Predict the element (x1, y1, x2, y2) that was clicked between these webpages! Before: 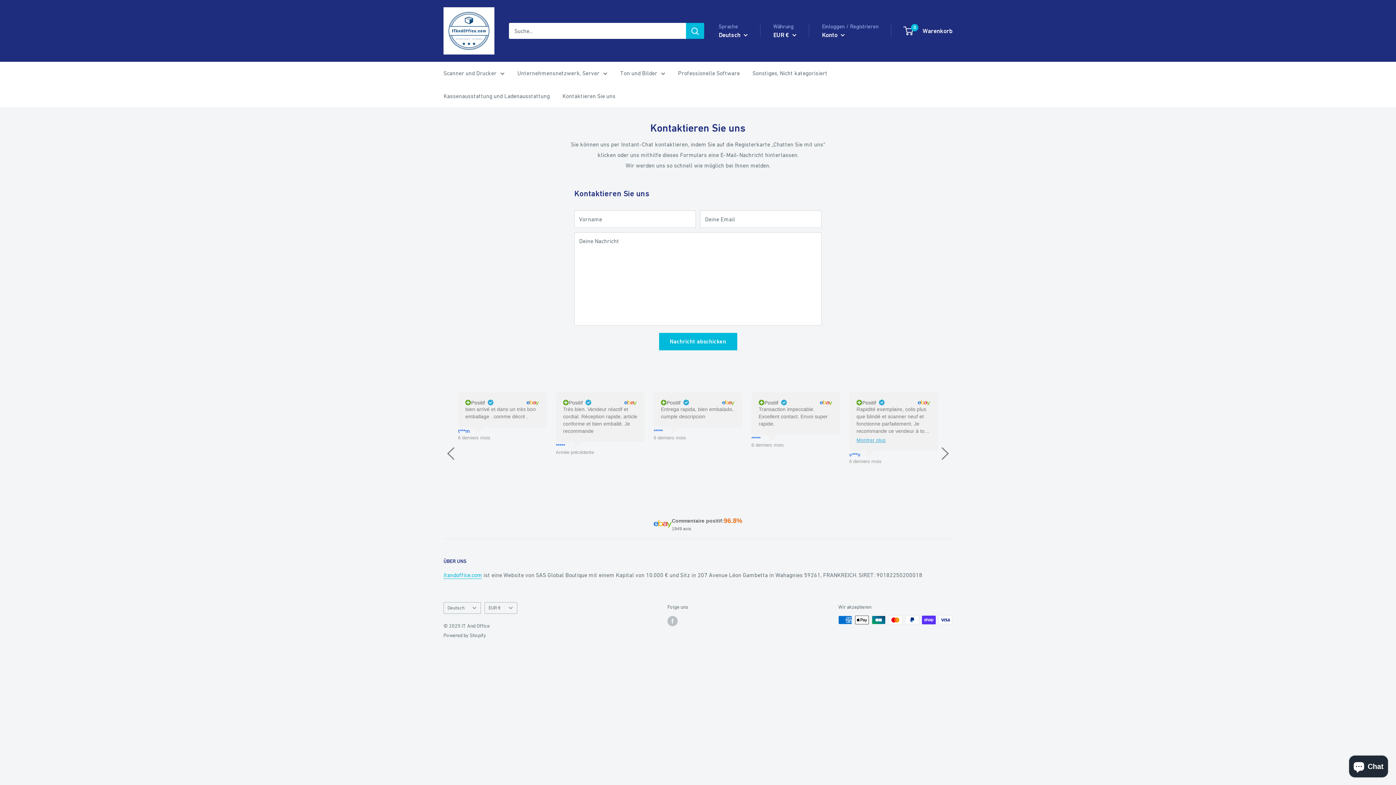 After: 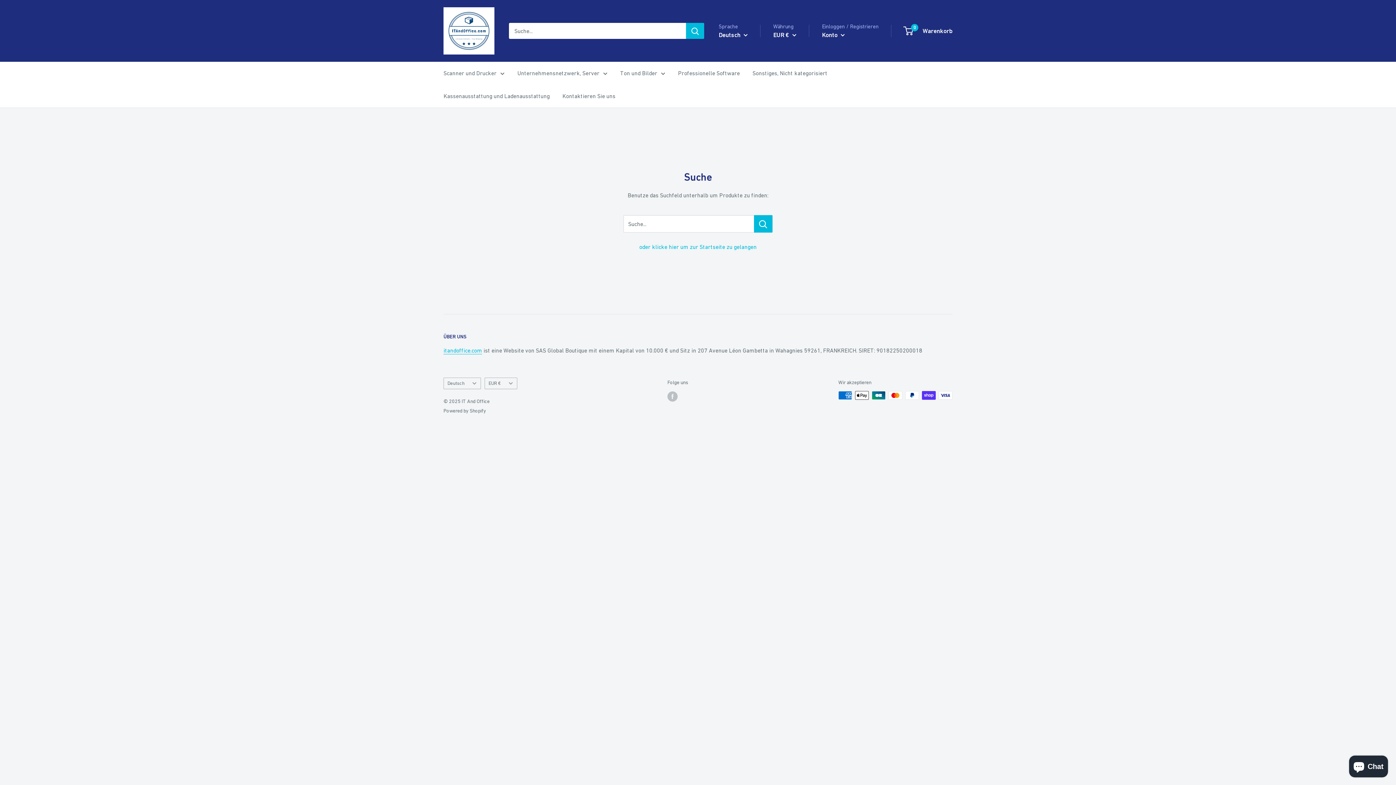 Action: label: Suchen bbox: (686, 22, 704, 38)